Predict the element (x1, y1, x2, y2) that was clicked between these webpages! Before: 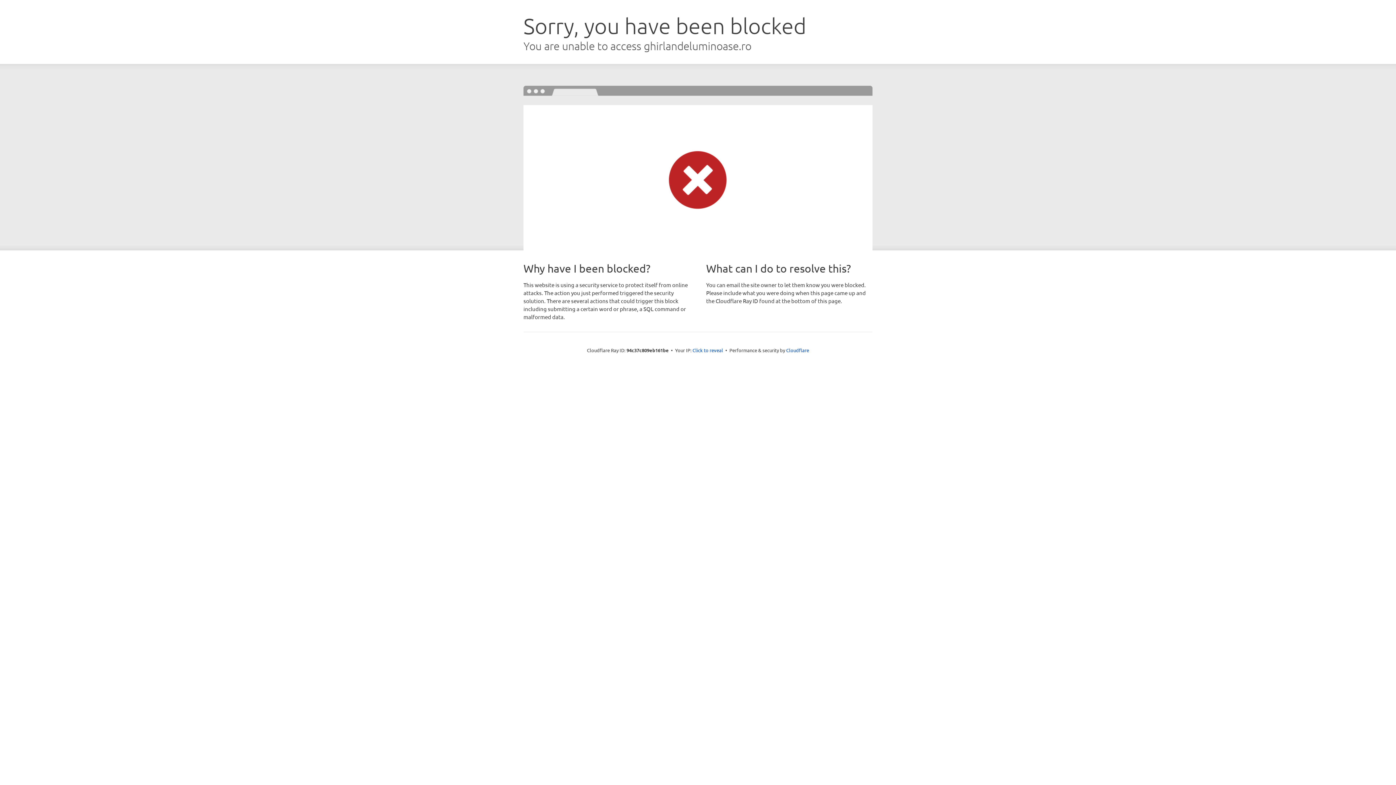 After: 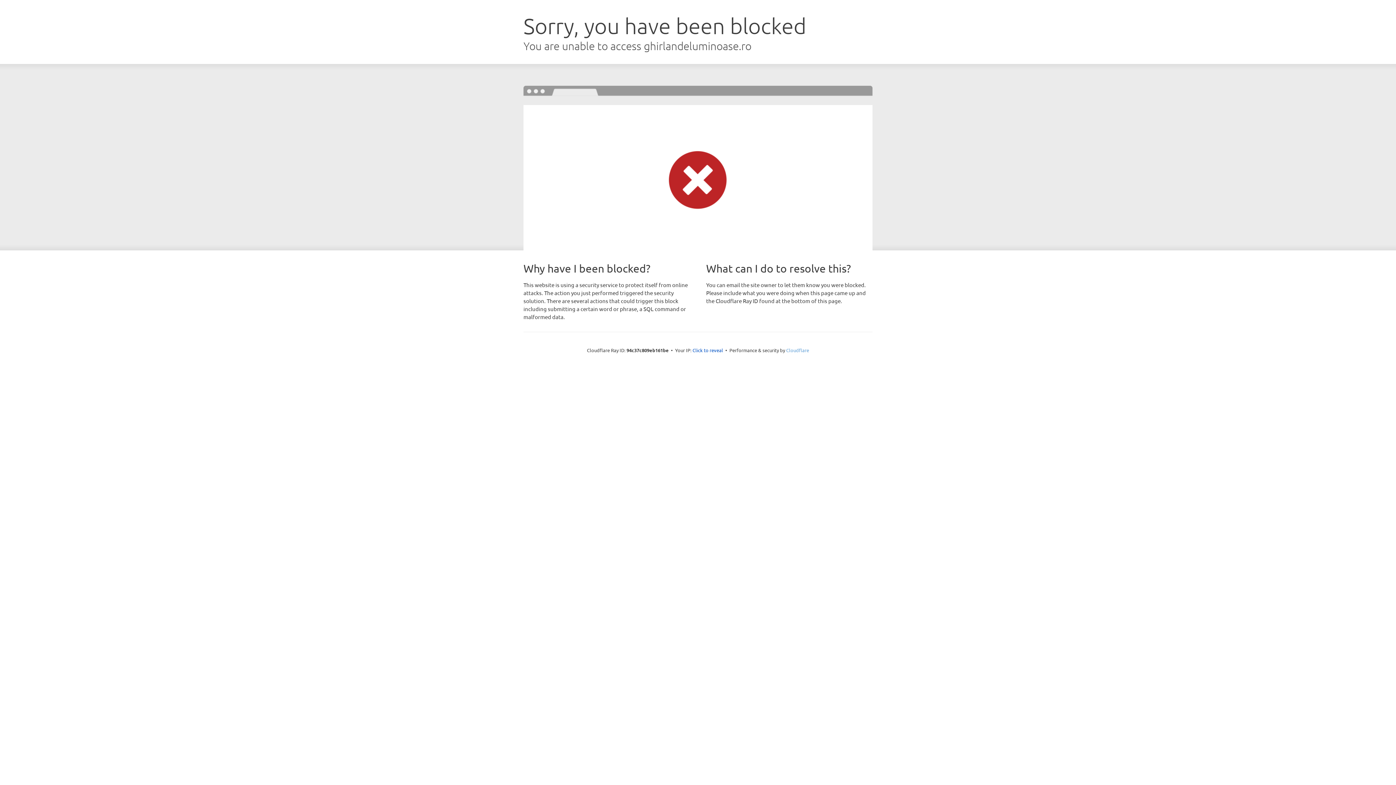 Action: bbox: (786, 347, 809, 353) label: Cloudflare